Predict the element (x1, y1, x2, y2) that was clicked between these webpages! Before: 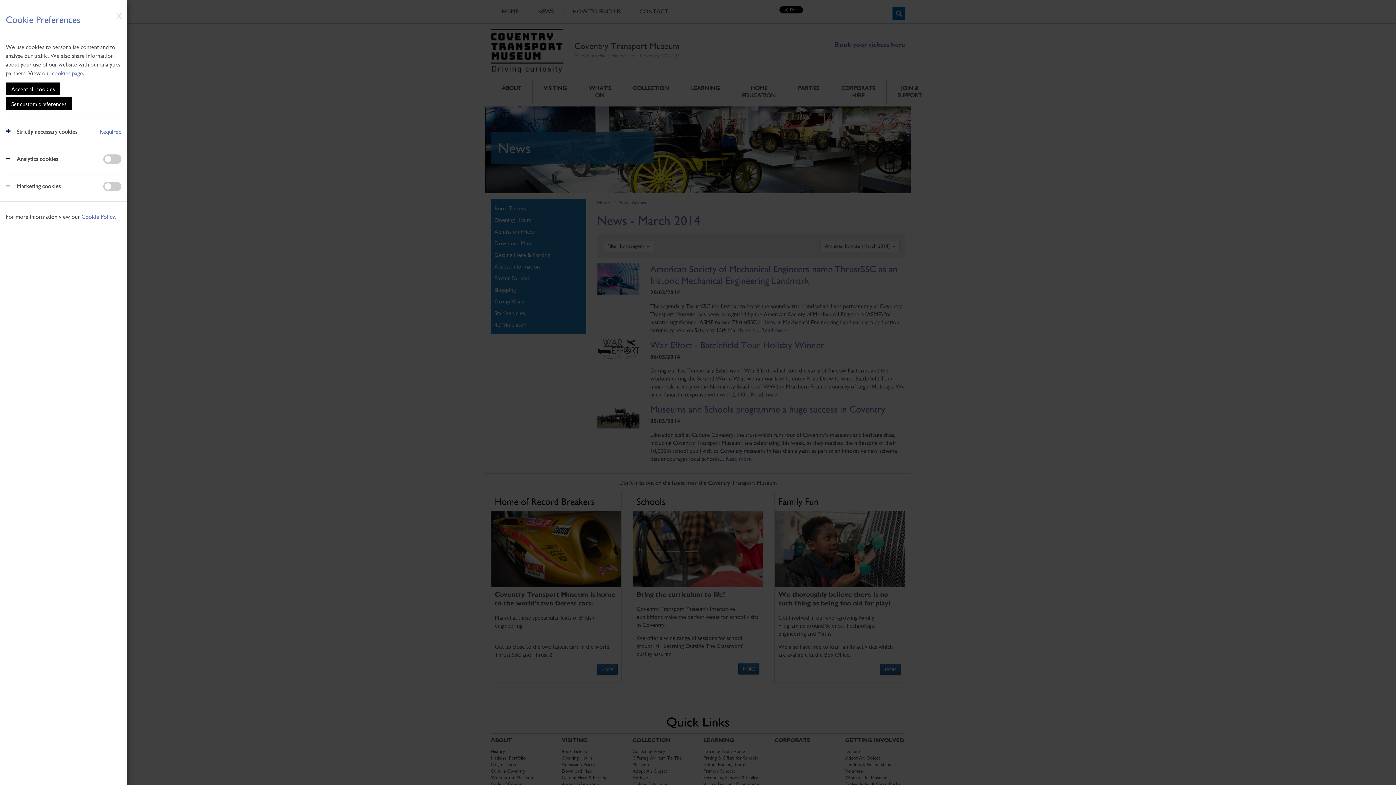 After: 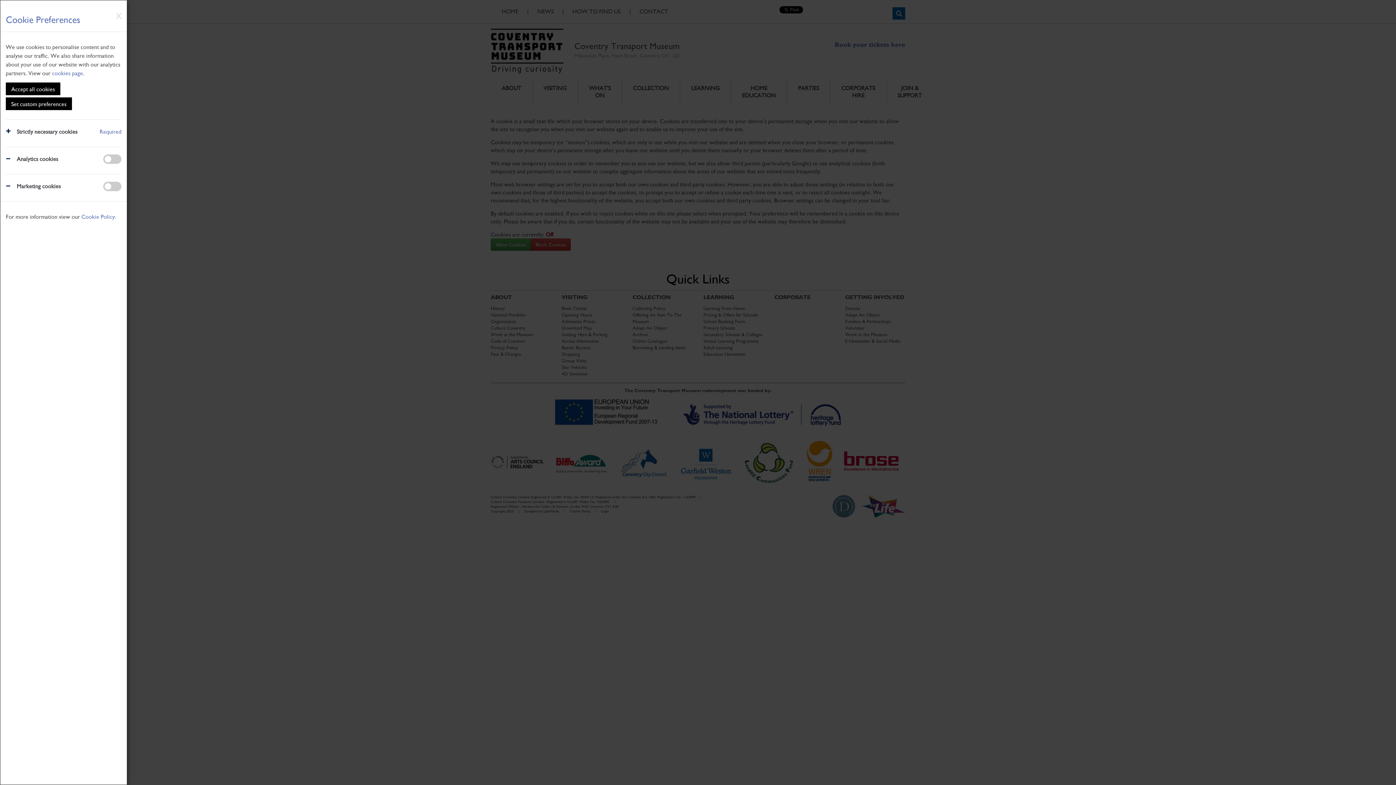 Action: label: Cookie Policy. bbox: (81, 212, 116, 220)